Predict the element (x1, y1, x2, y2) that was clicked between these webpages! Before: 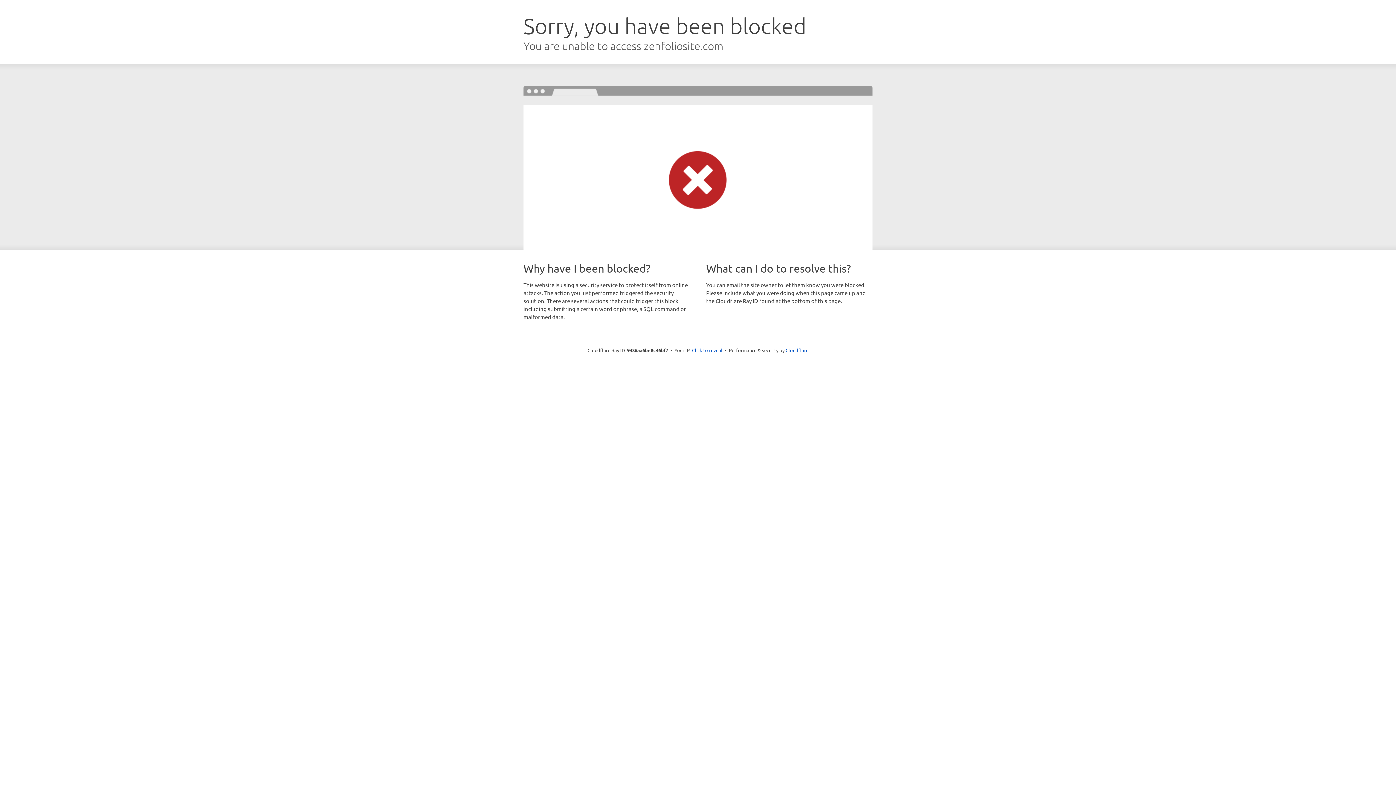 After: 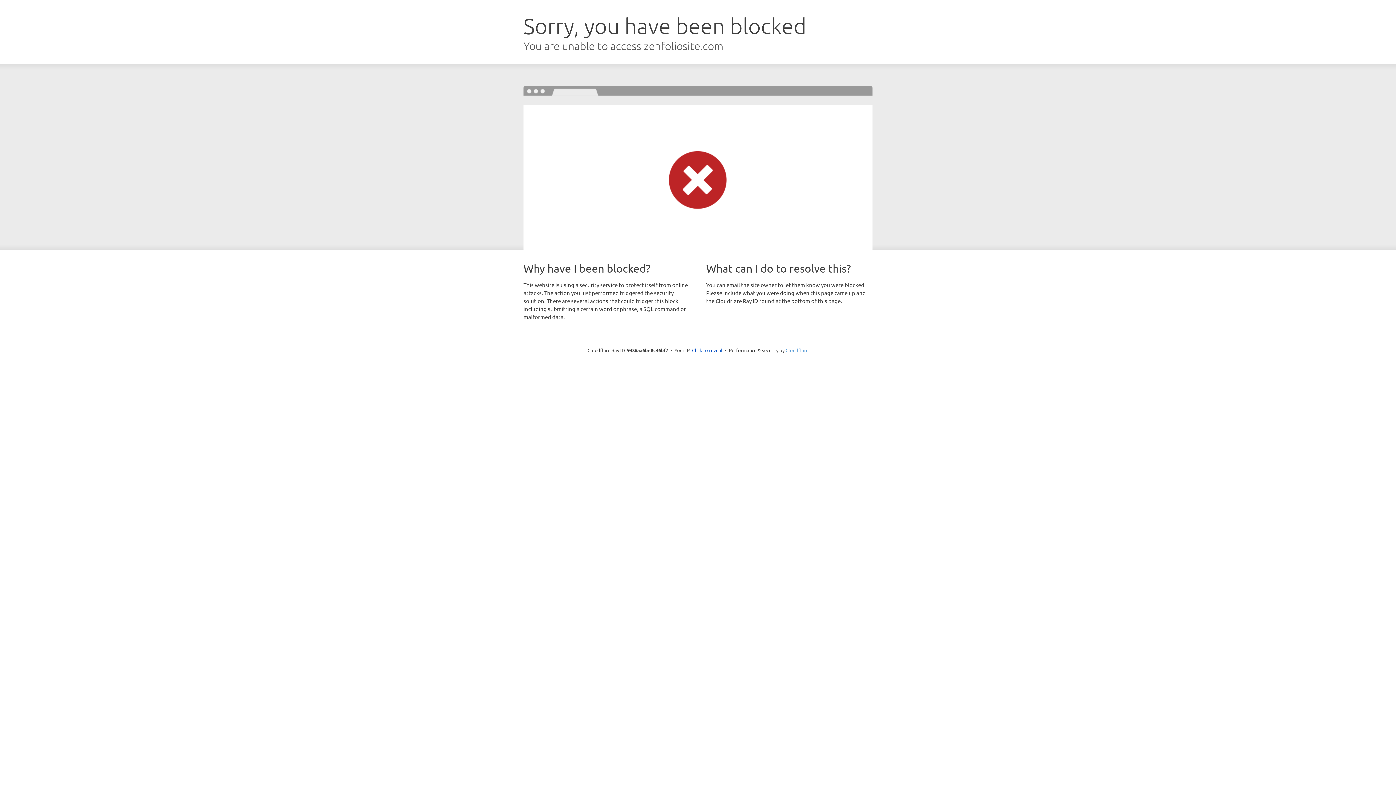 Action: label: Cloudflare bbox: (785, 347, 808, 353)